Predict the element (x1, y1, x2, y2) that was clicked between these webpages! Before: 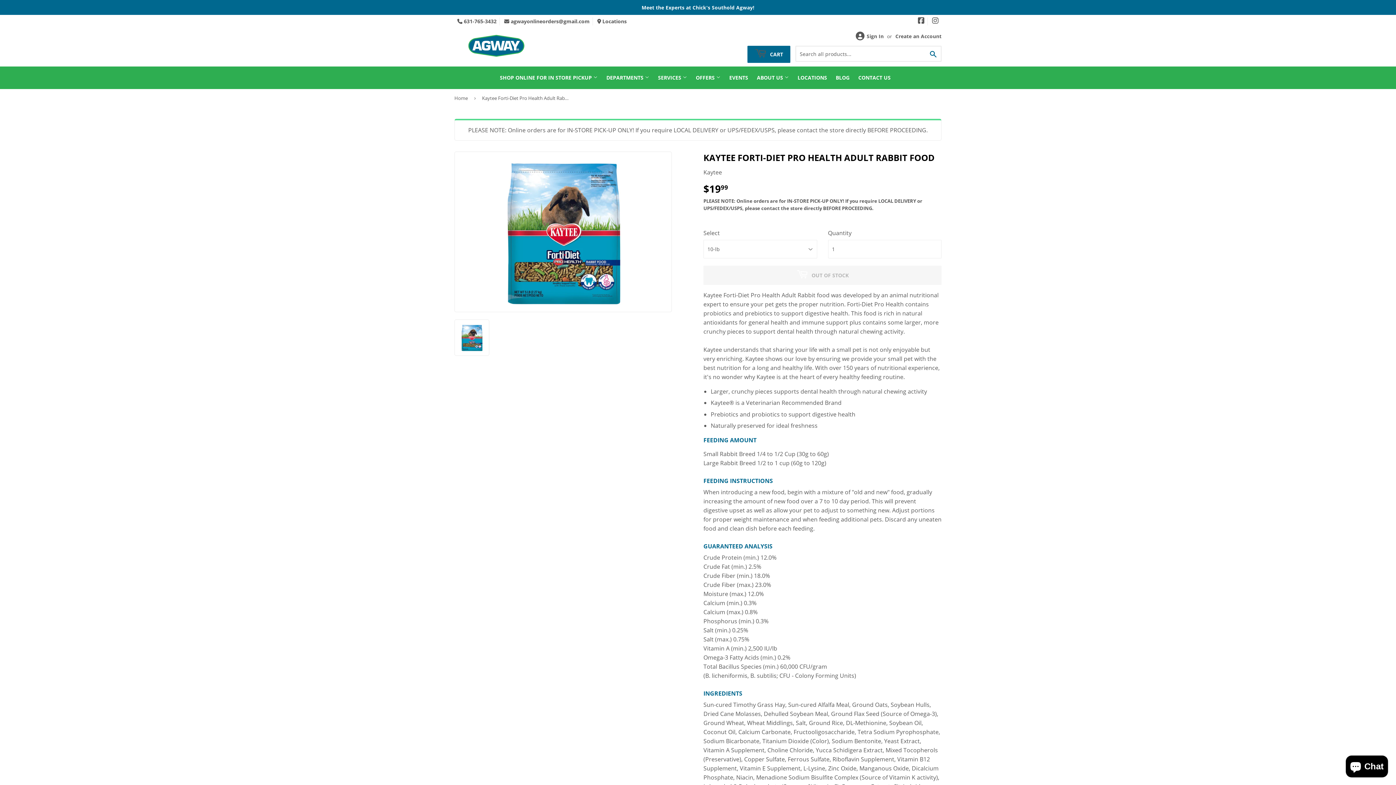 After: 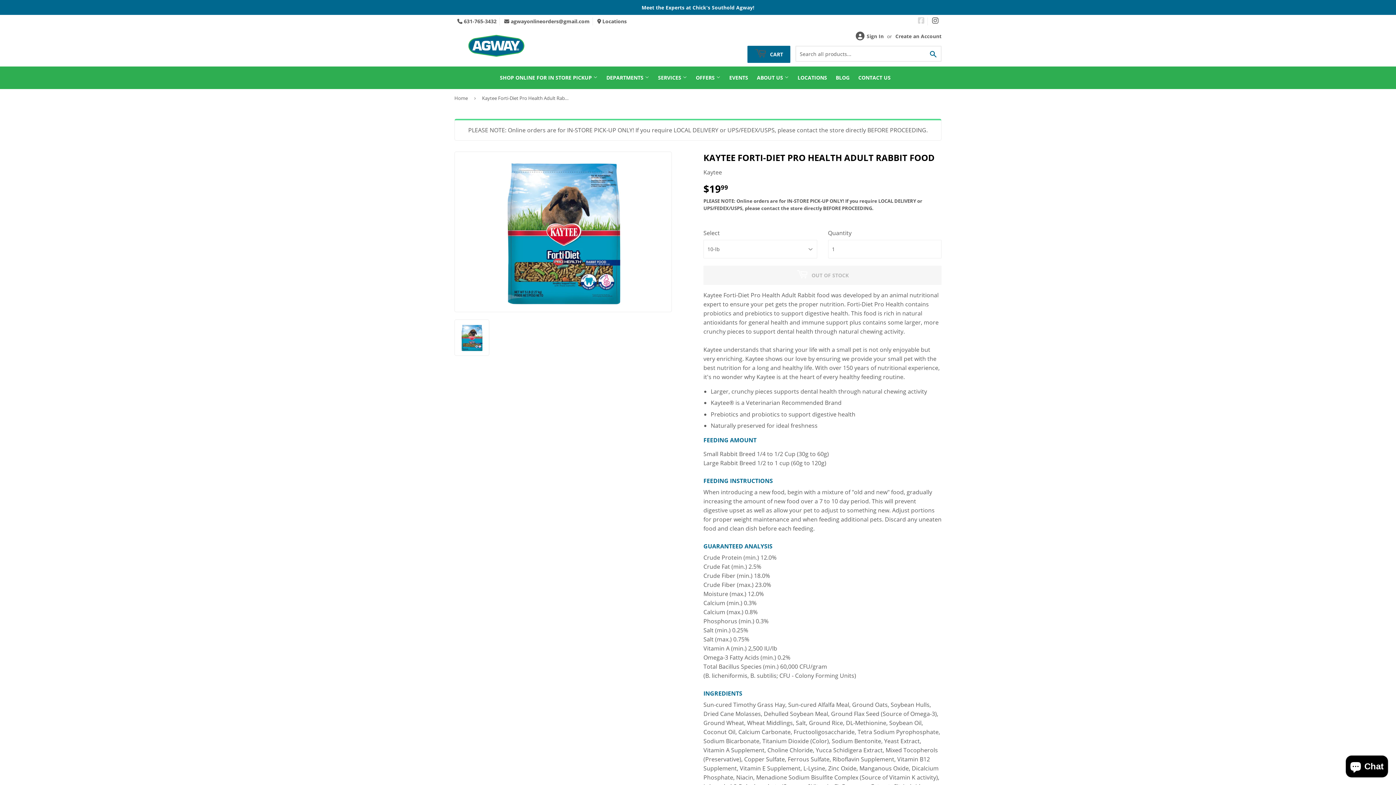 Action: bbox: (918, 17, 924, 24) label: Facebook